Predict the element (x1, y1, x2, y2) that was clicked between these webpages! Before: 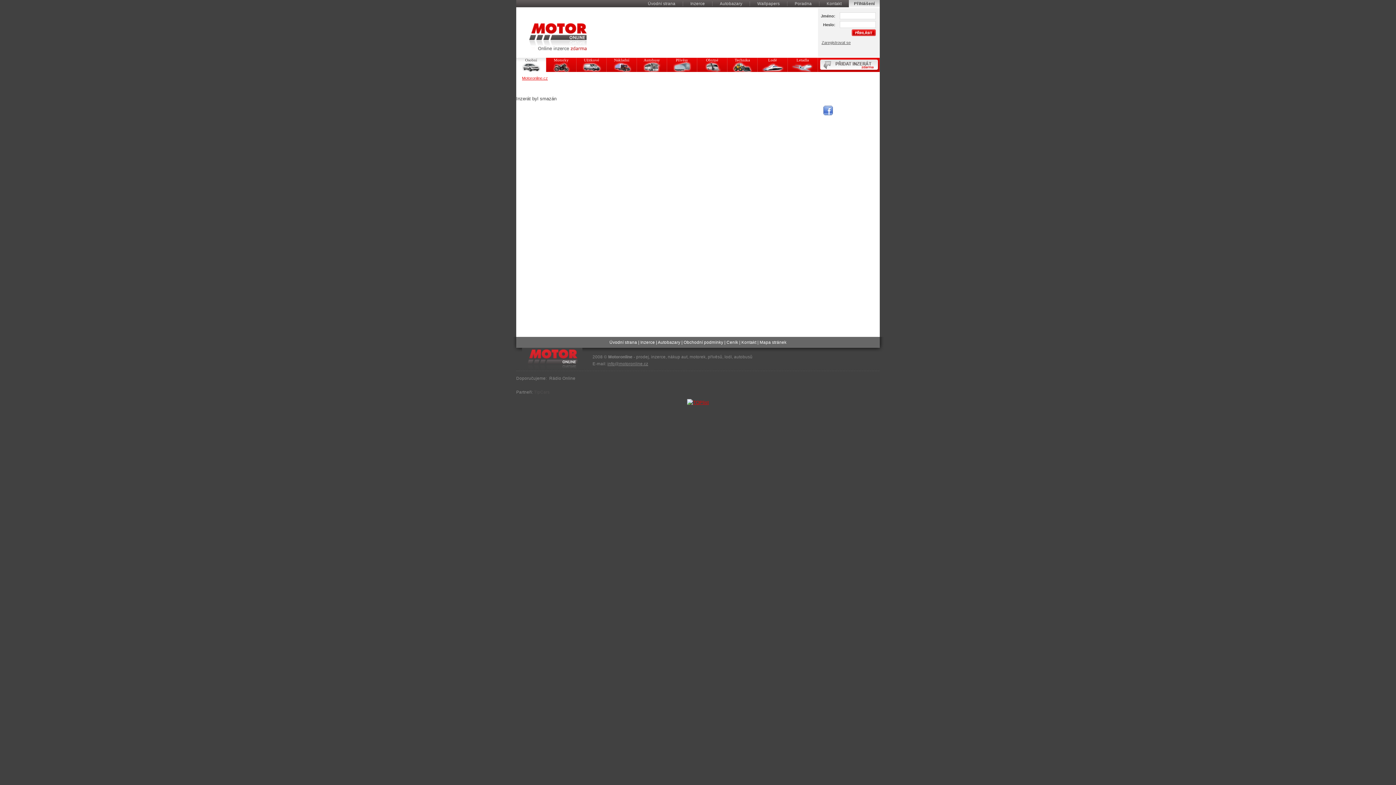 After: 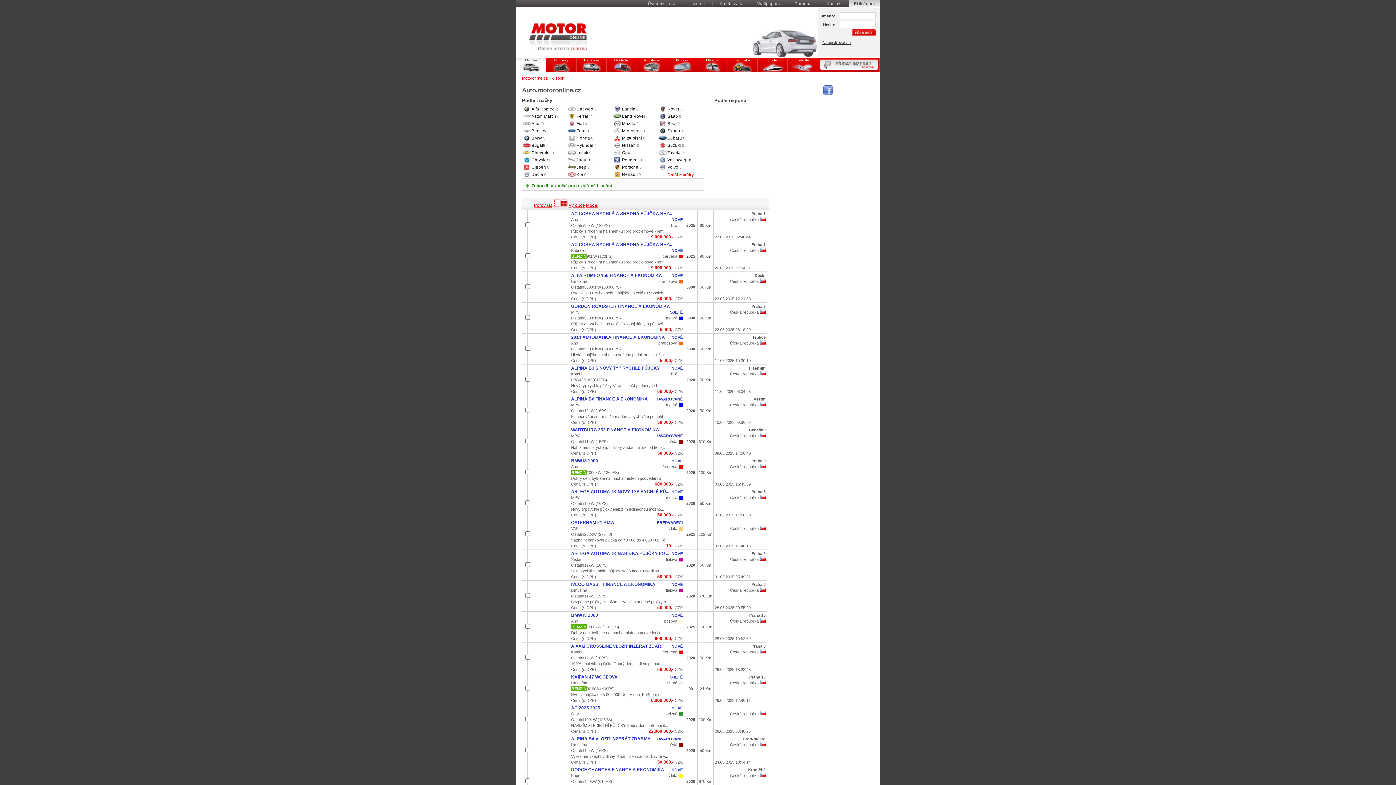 Action: bbox: (682, 0, 712, 7) label: Inzerce